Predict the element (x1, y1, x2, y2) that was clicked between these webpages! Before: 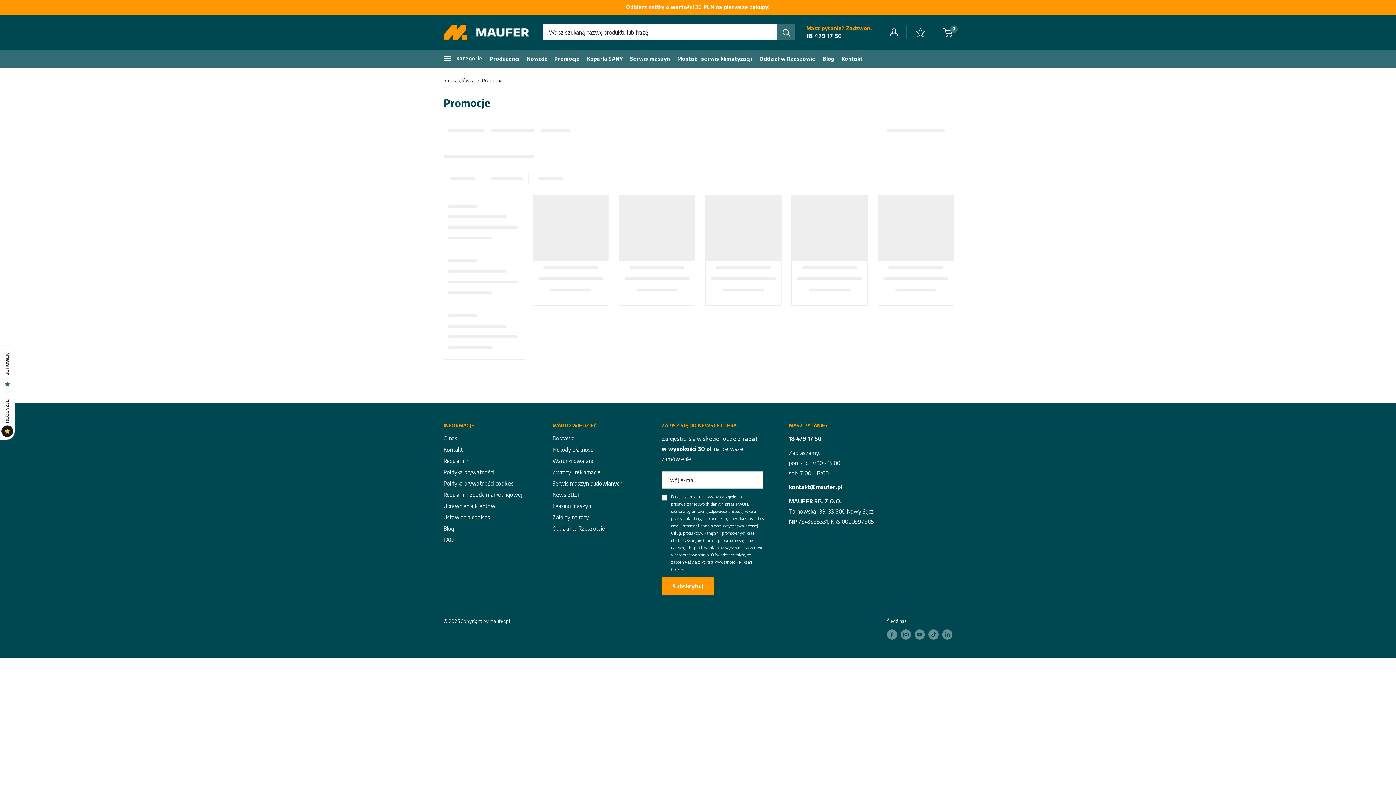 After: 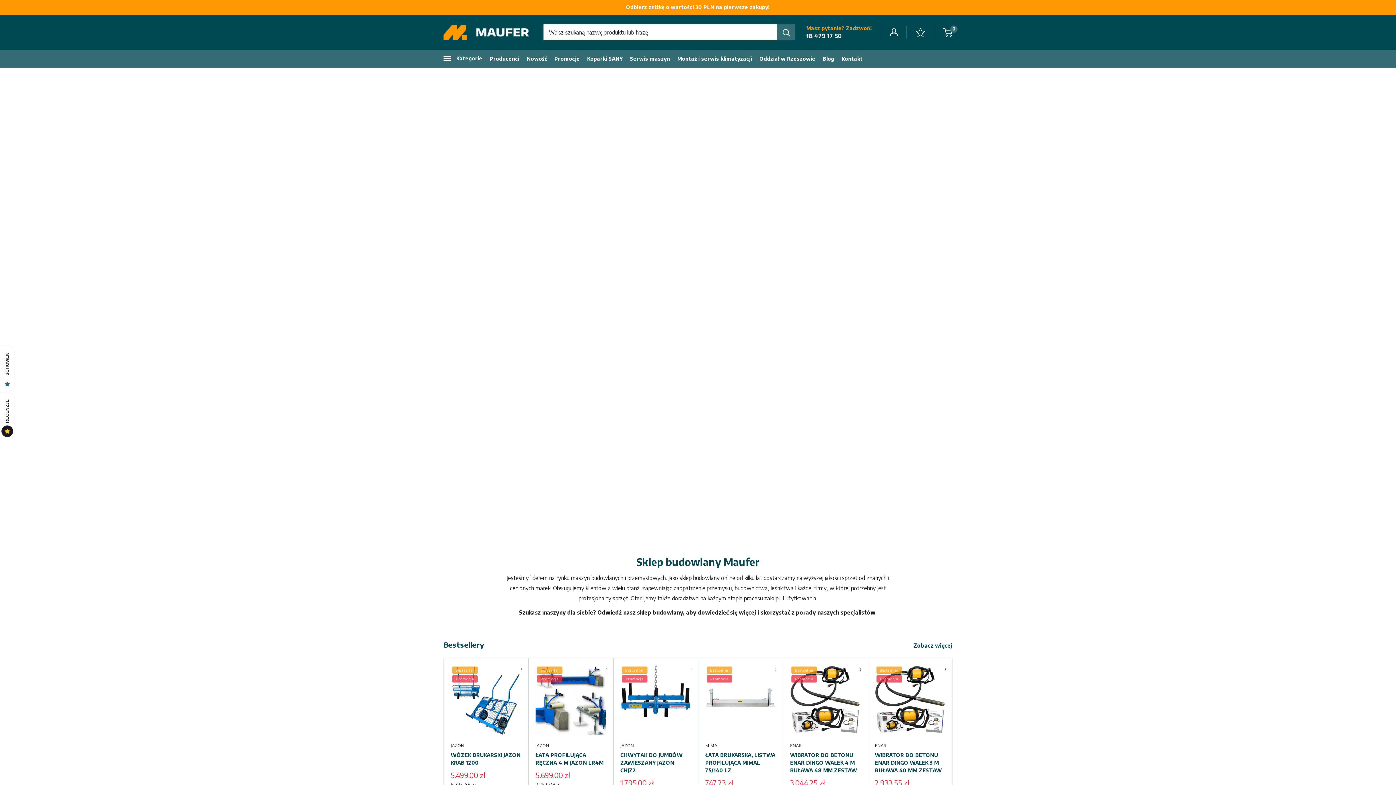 Action: label: Strona główna bbox: (443, 77, 474, 83)